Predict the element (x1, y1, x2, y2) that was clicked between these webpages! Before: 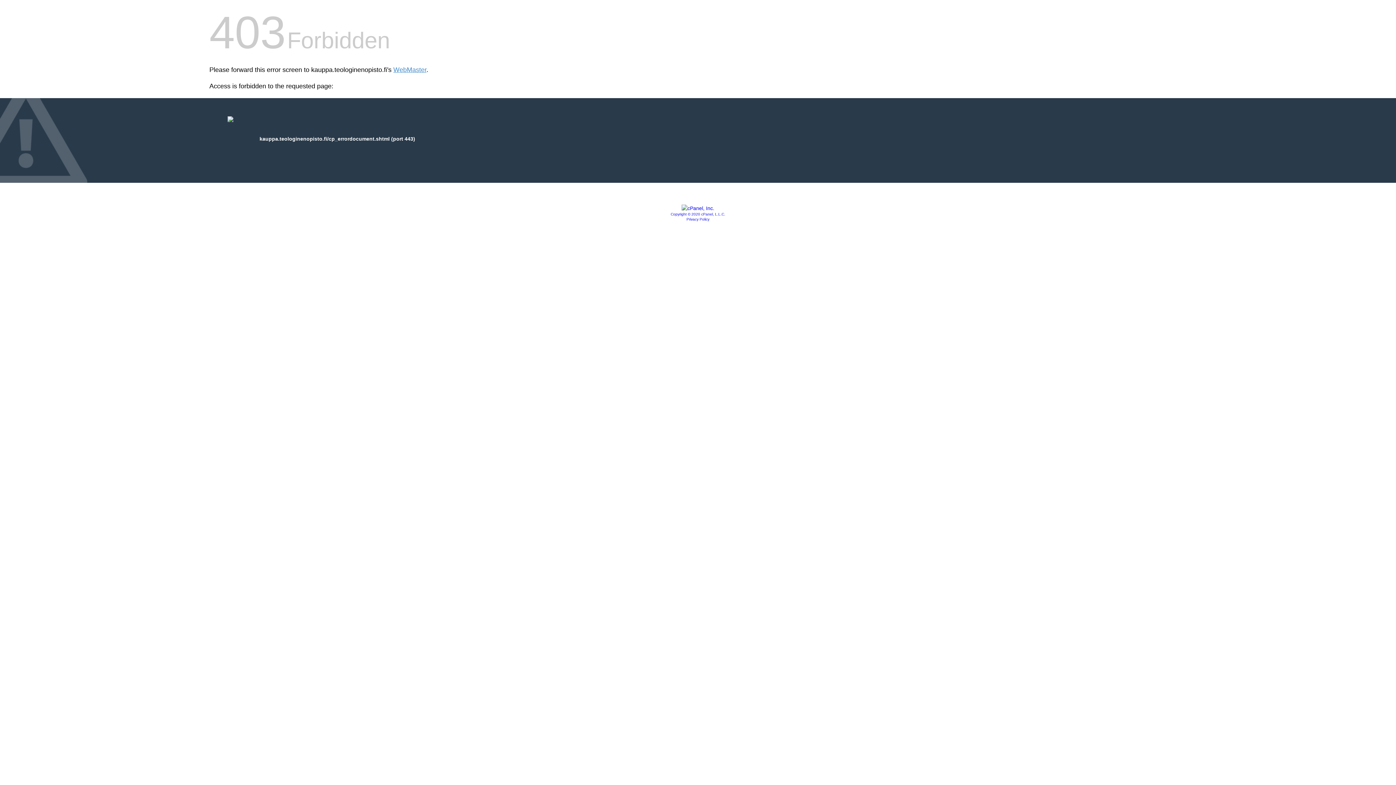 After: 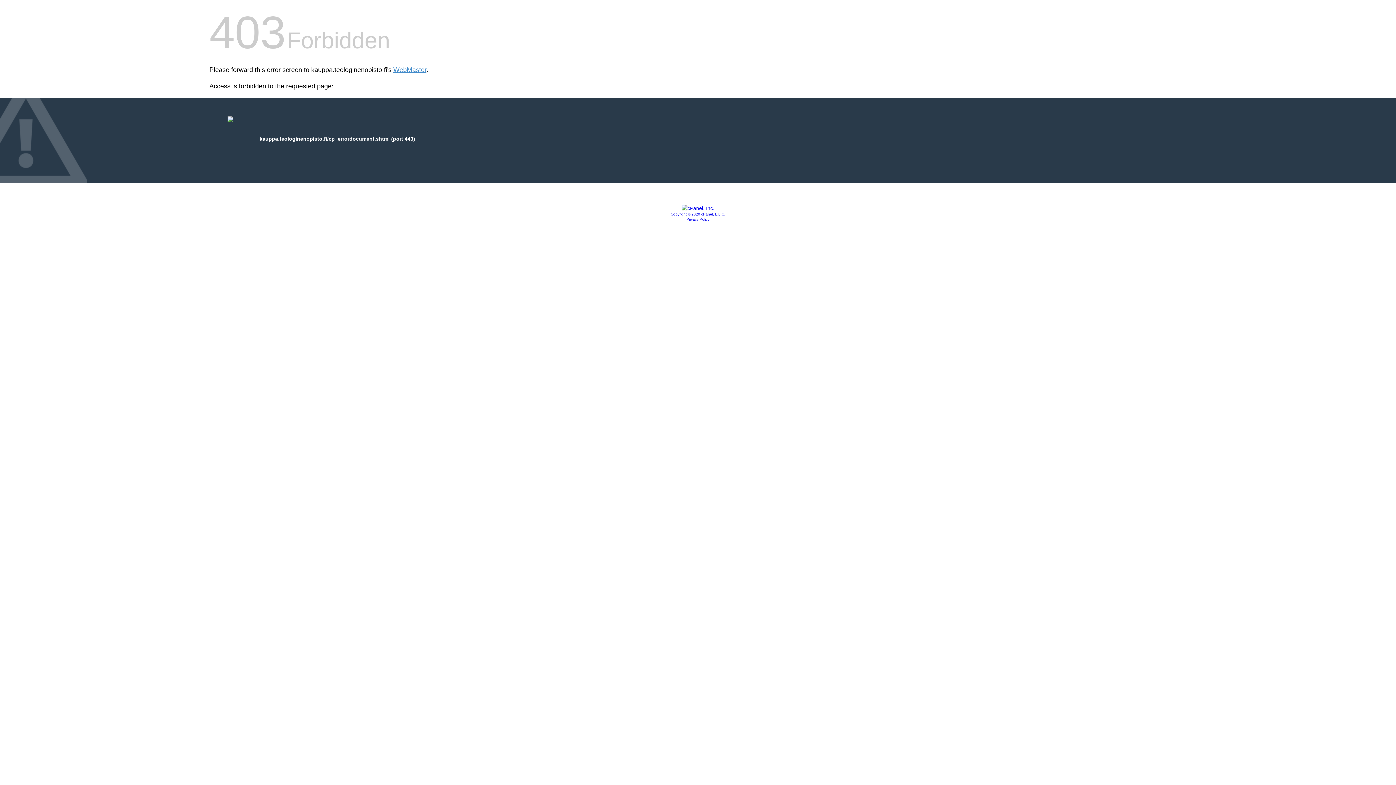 Action: label: Privacy Policy bbox: (686, 217, 709, 221)